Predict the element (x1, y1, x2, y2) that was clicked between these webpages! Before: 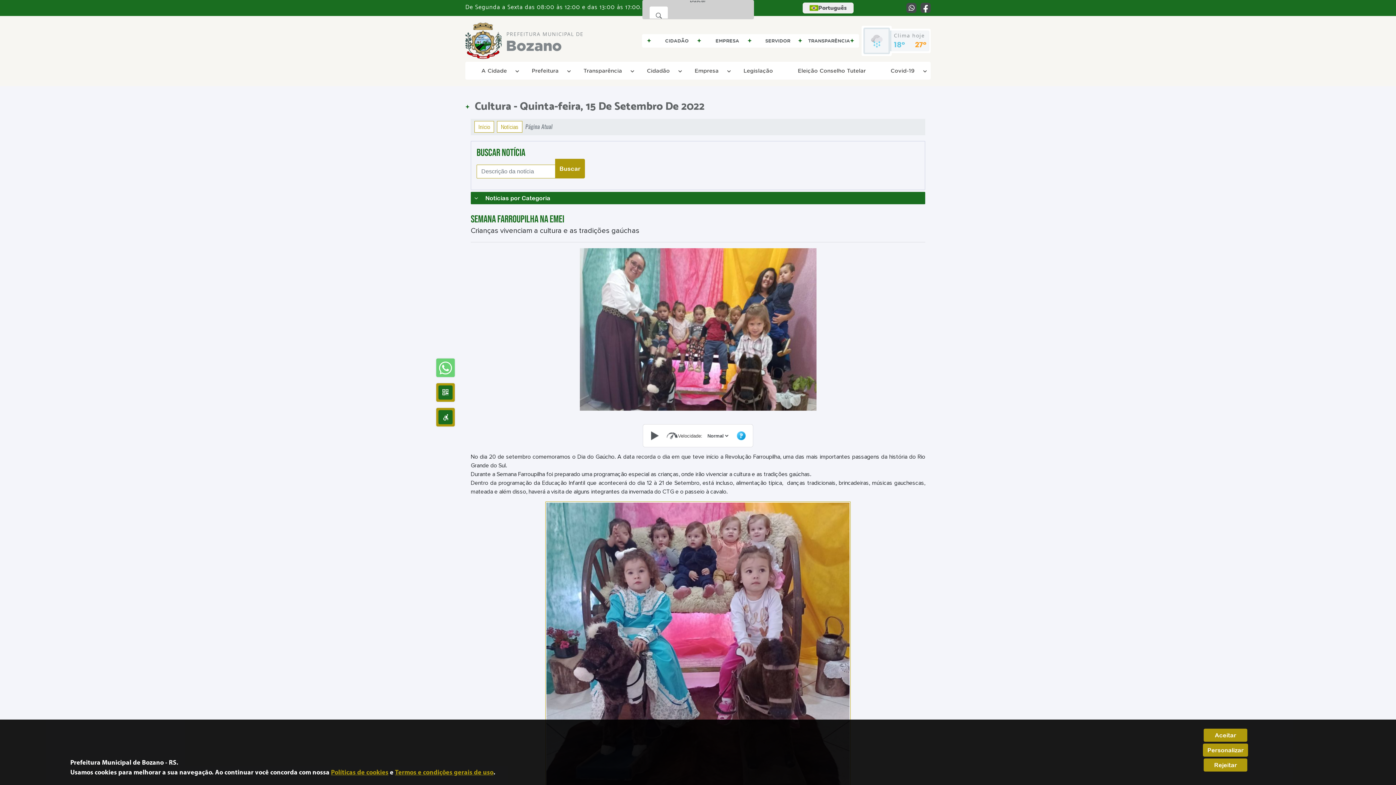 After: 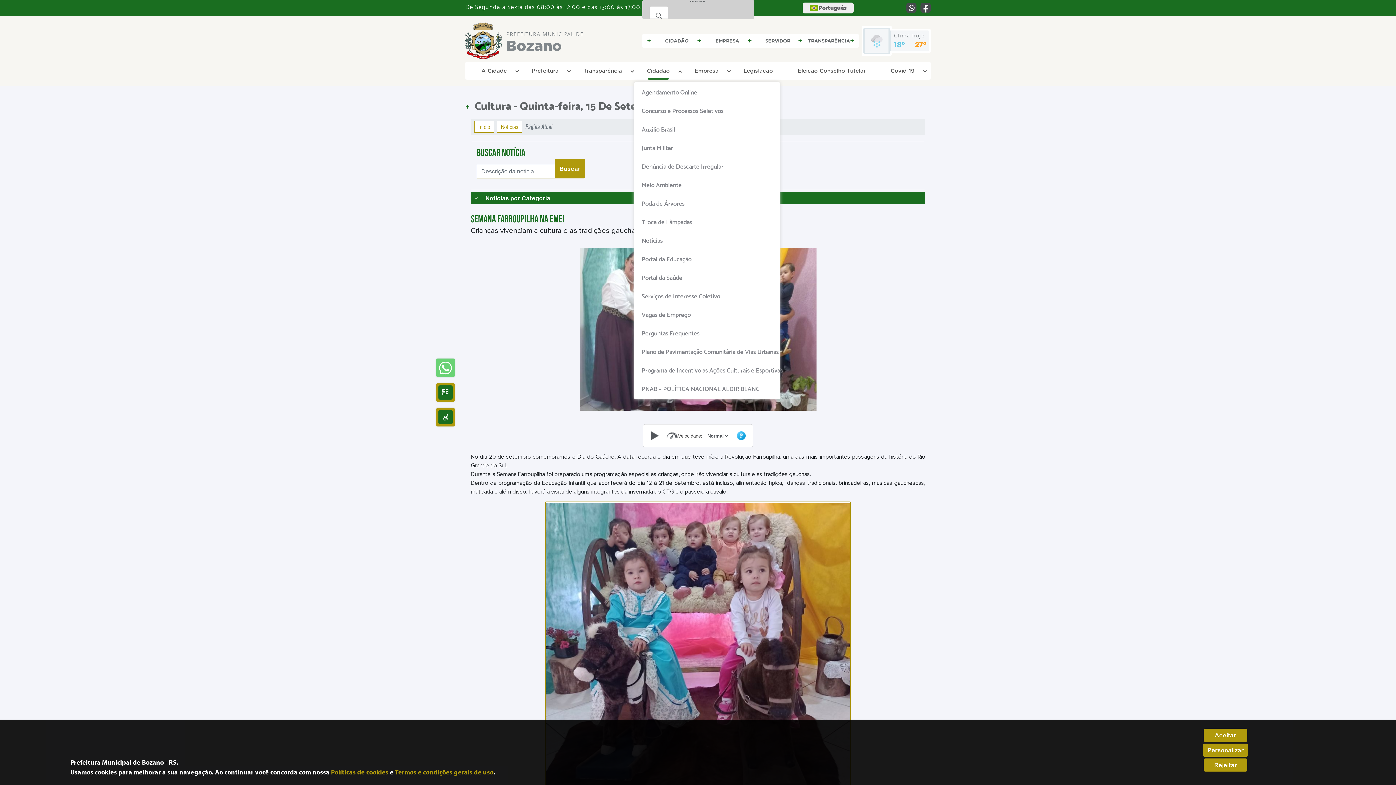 Action: bbox: (636, 64, 680, 77) label: Cidadão